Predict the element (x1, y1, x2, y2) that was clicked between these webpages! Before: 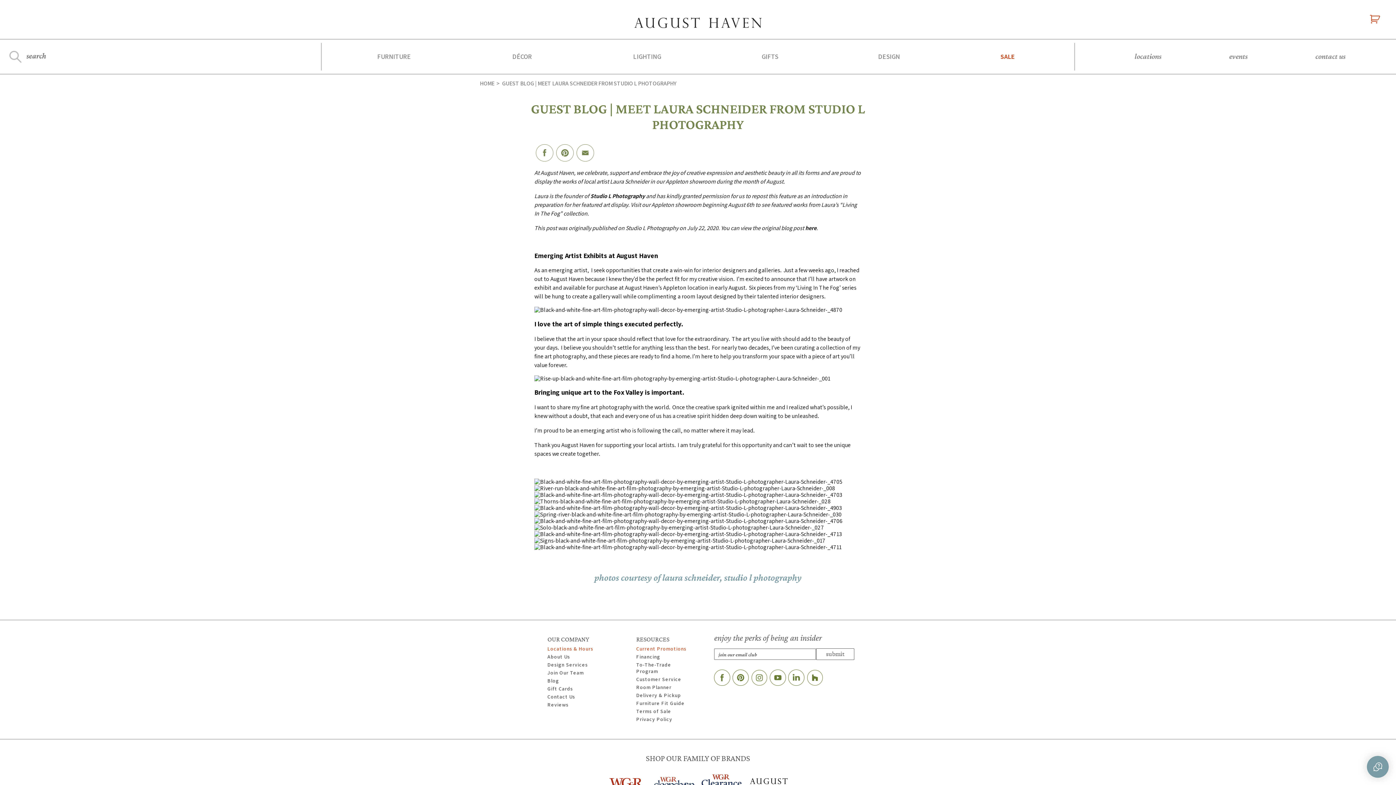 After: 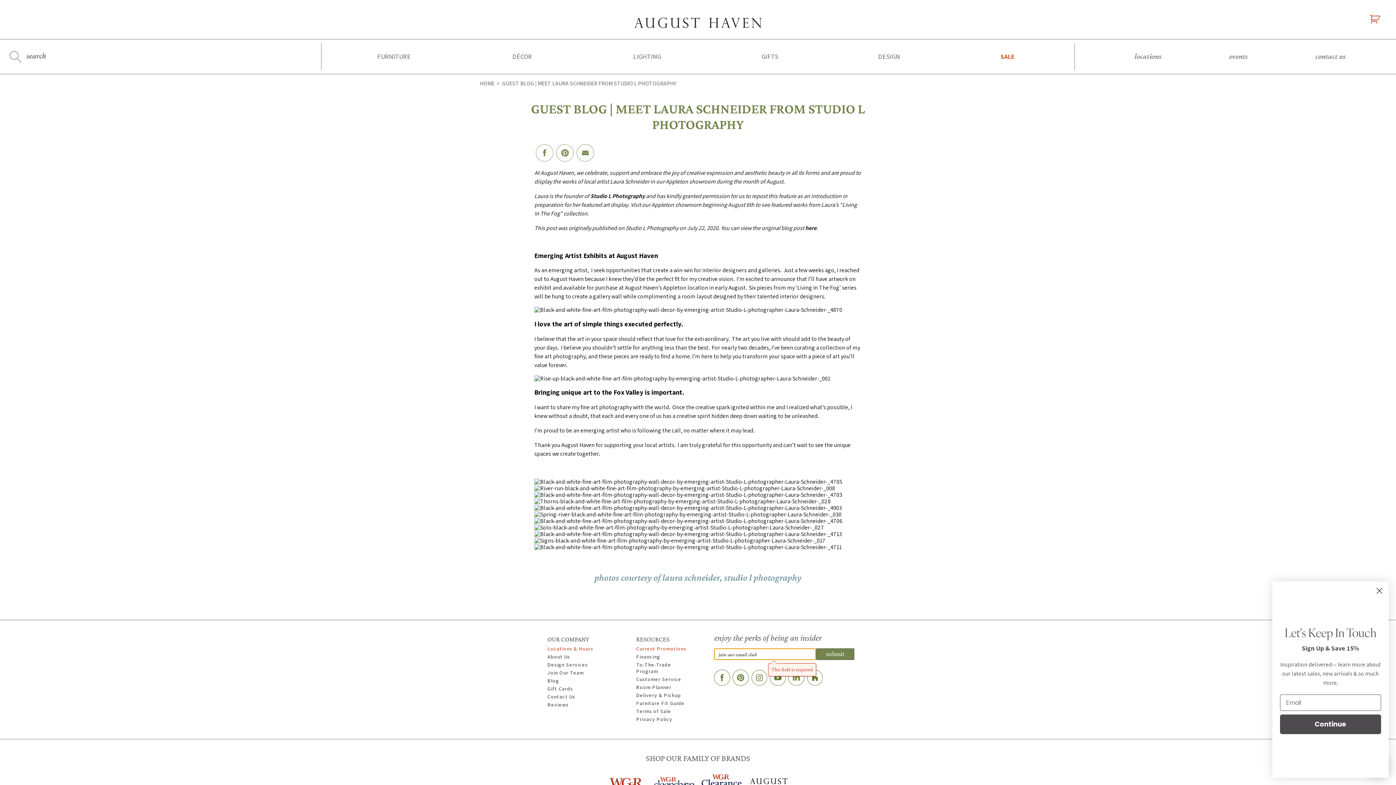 Action: label: submit bbox: (816, 648, 854, 660)